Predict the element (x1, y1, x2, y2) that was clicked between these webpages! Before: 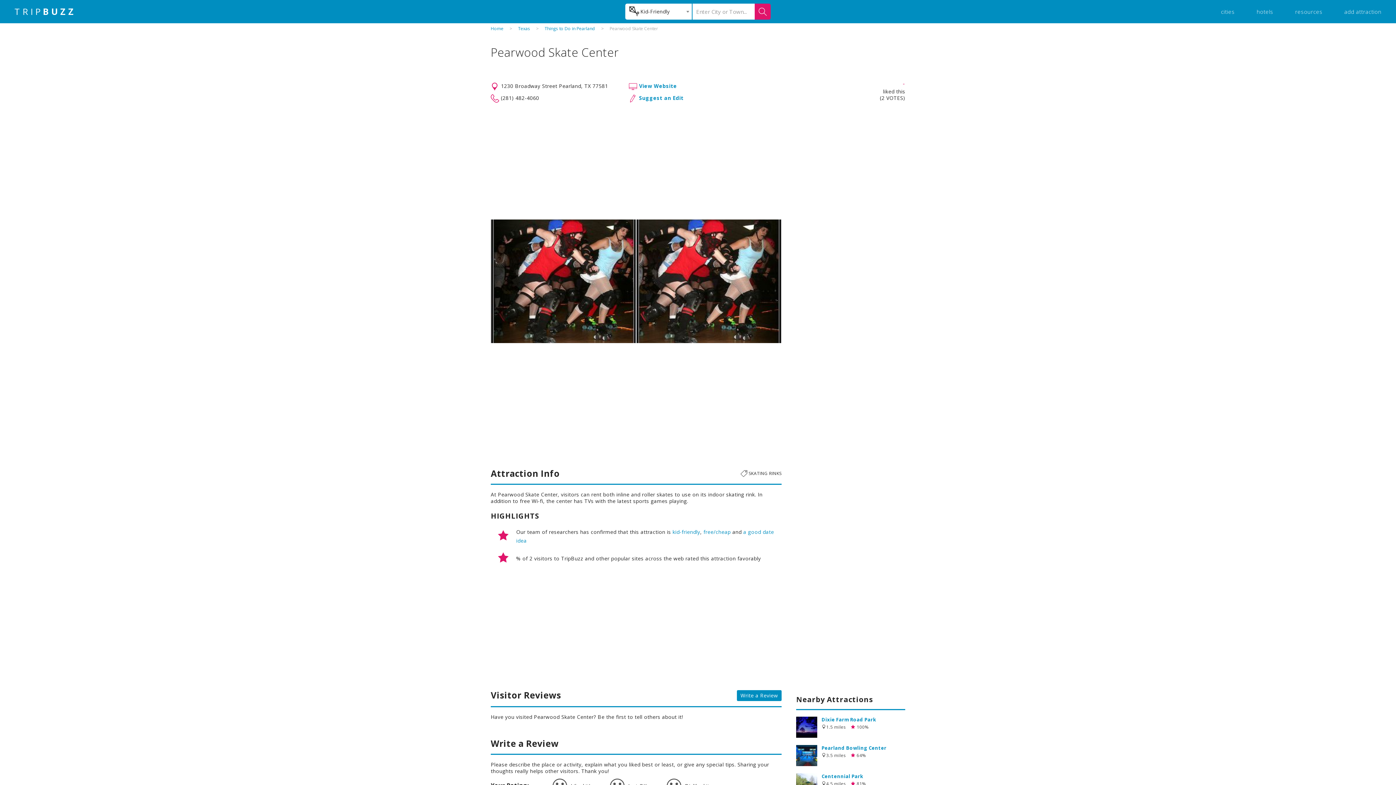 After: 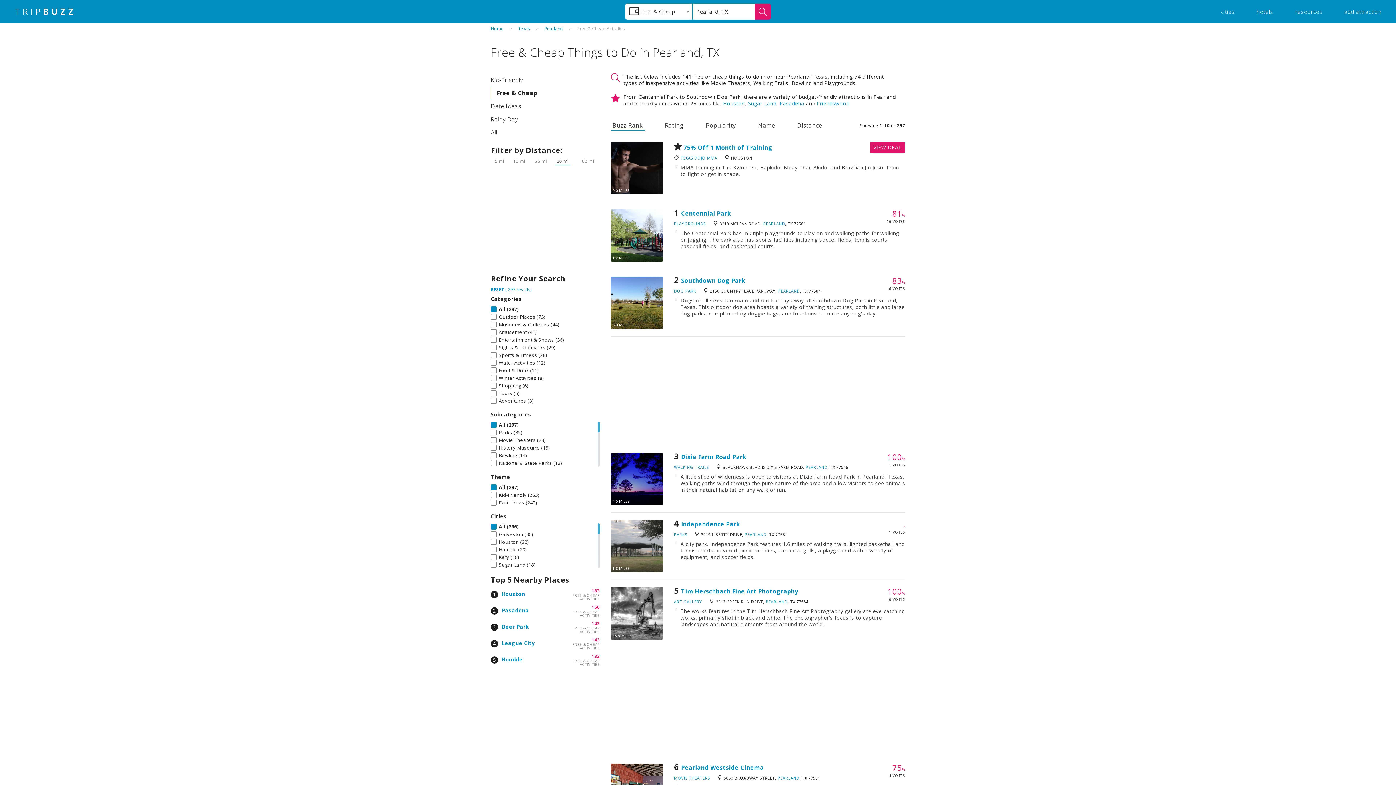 Action: bbox: (703, 528, 730, 535) label: free/cheap